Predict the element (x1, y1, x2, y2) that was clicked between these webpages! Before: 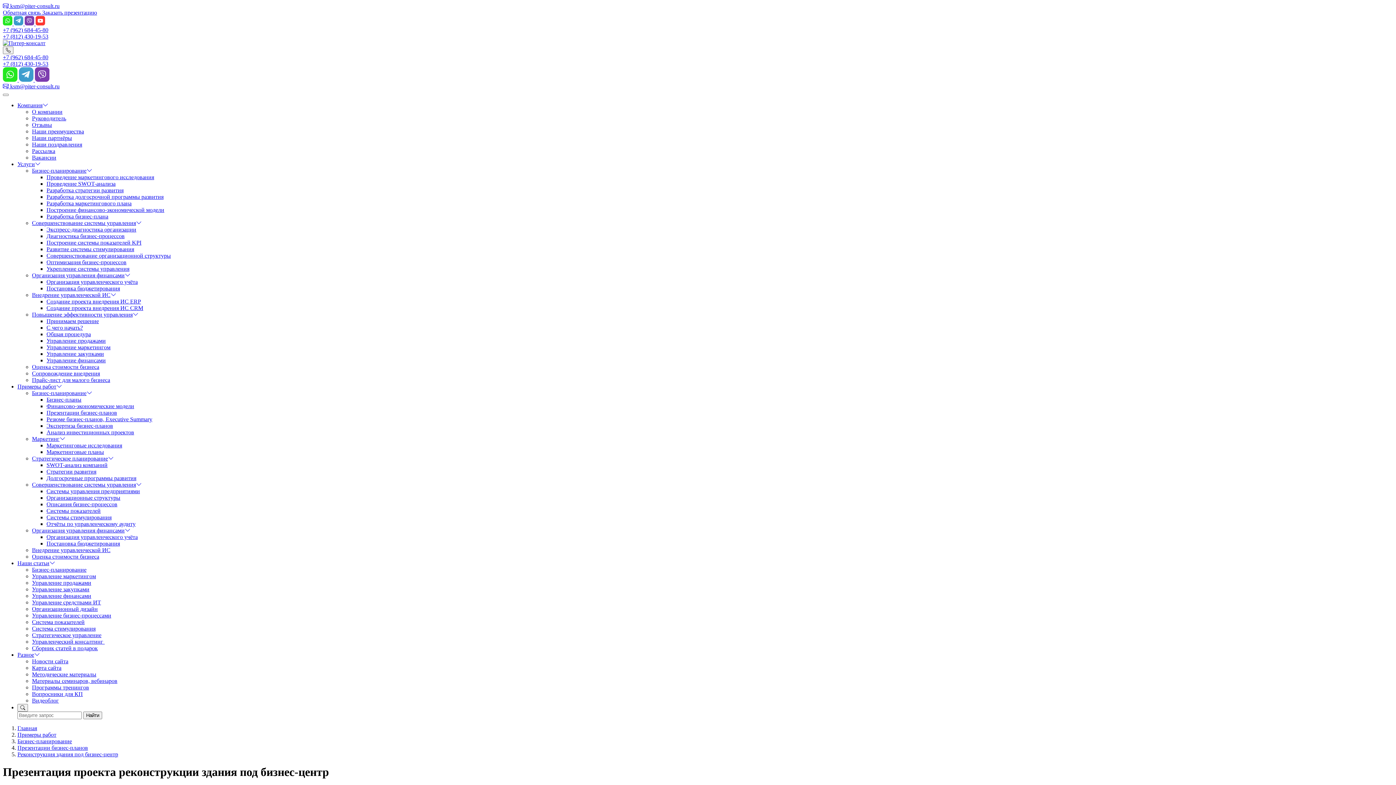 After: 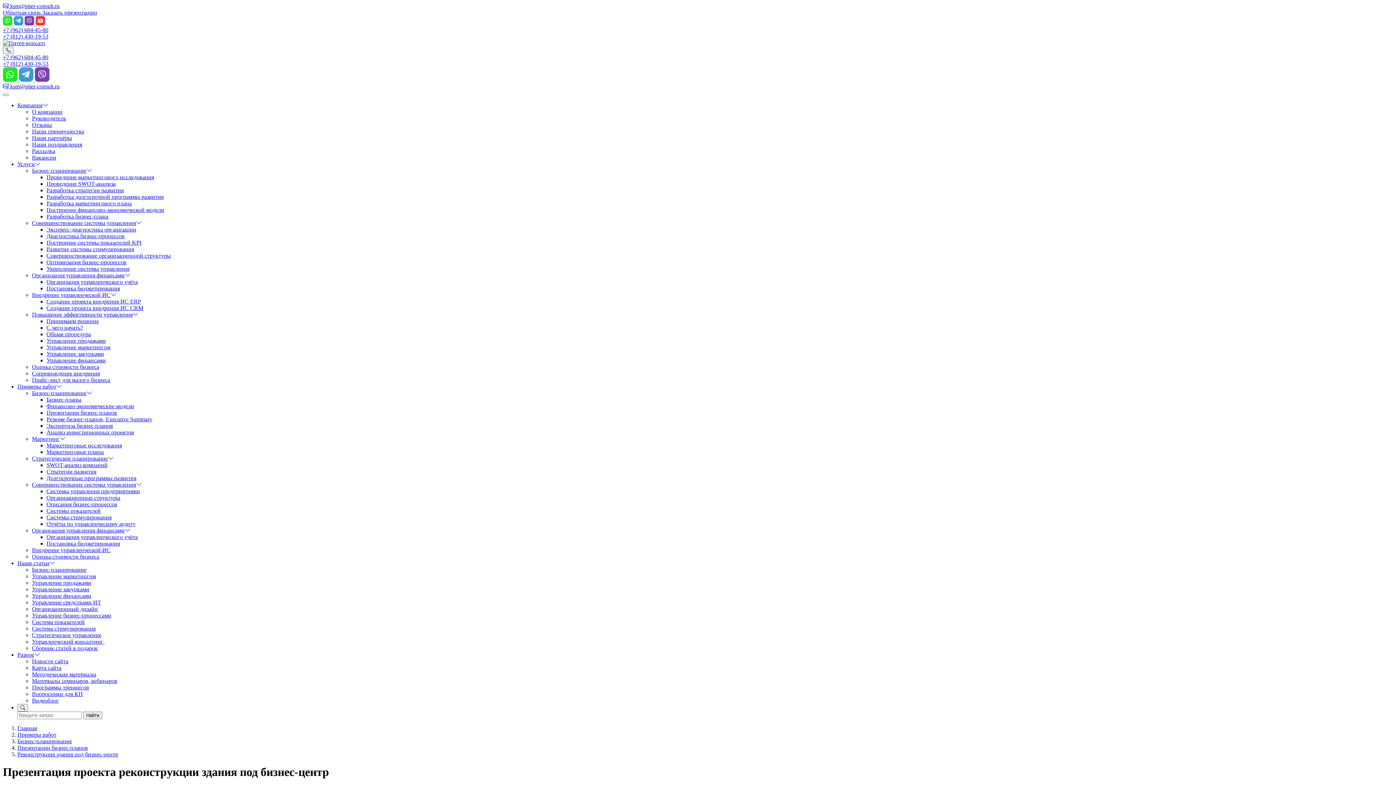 Action: label:  ksm@piter-consult.ru bbox: (2, 2, 59, 9)